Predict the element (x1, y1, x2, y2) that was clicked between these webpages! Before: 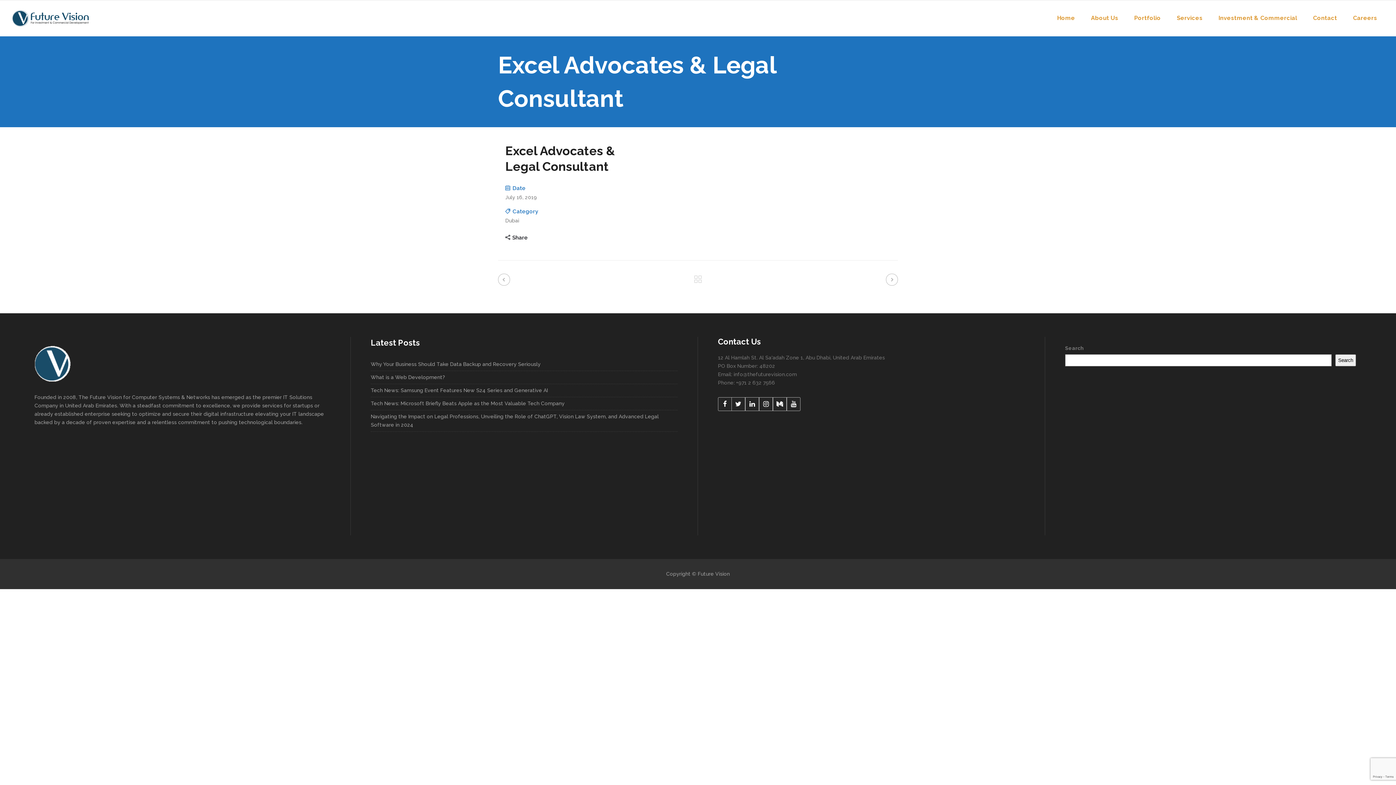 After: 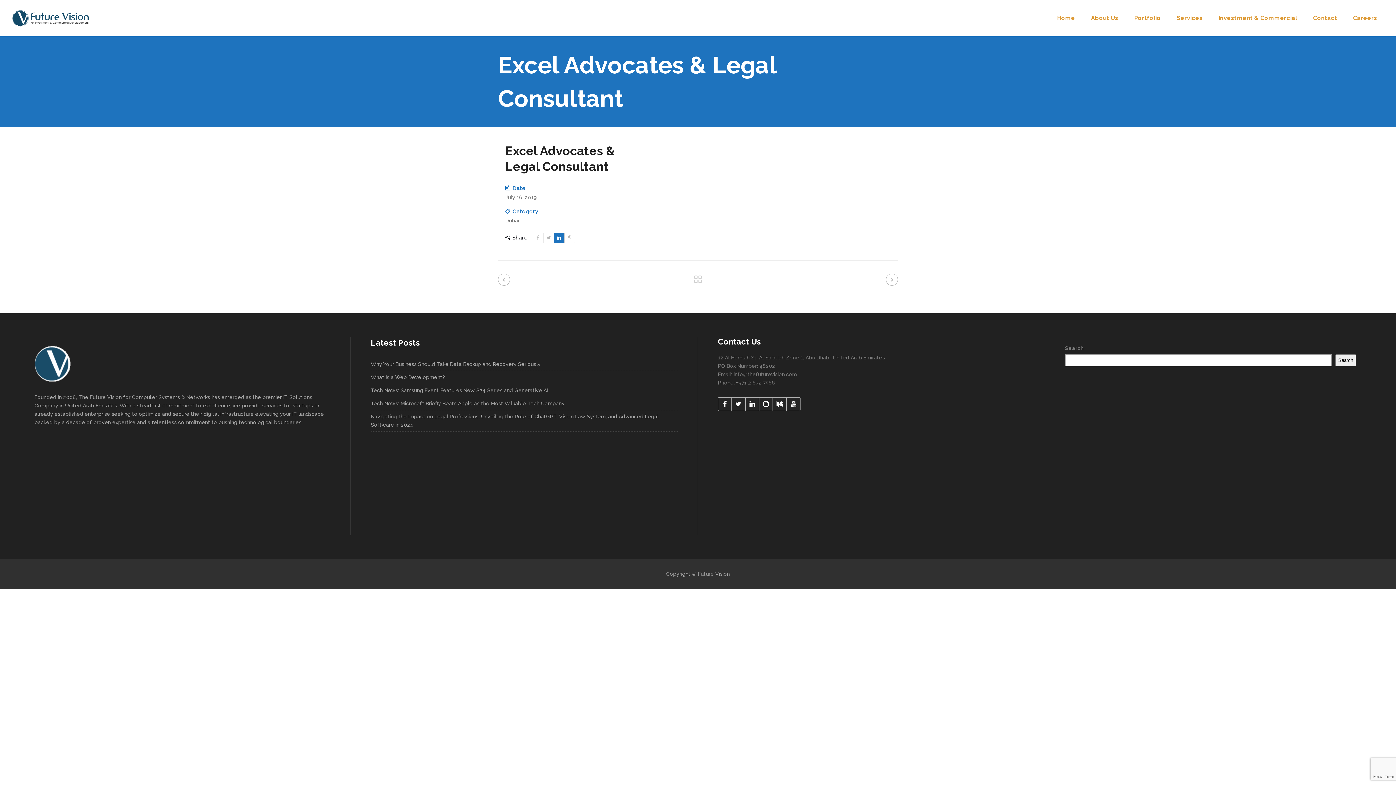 Action: bbox: (554, 233, 564, 242)